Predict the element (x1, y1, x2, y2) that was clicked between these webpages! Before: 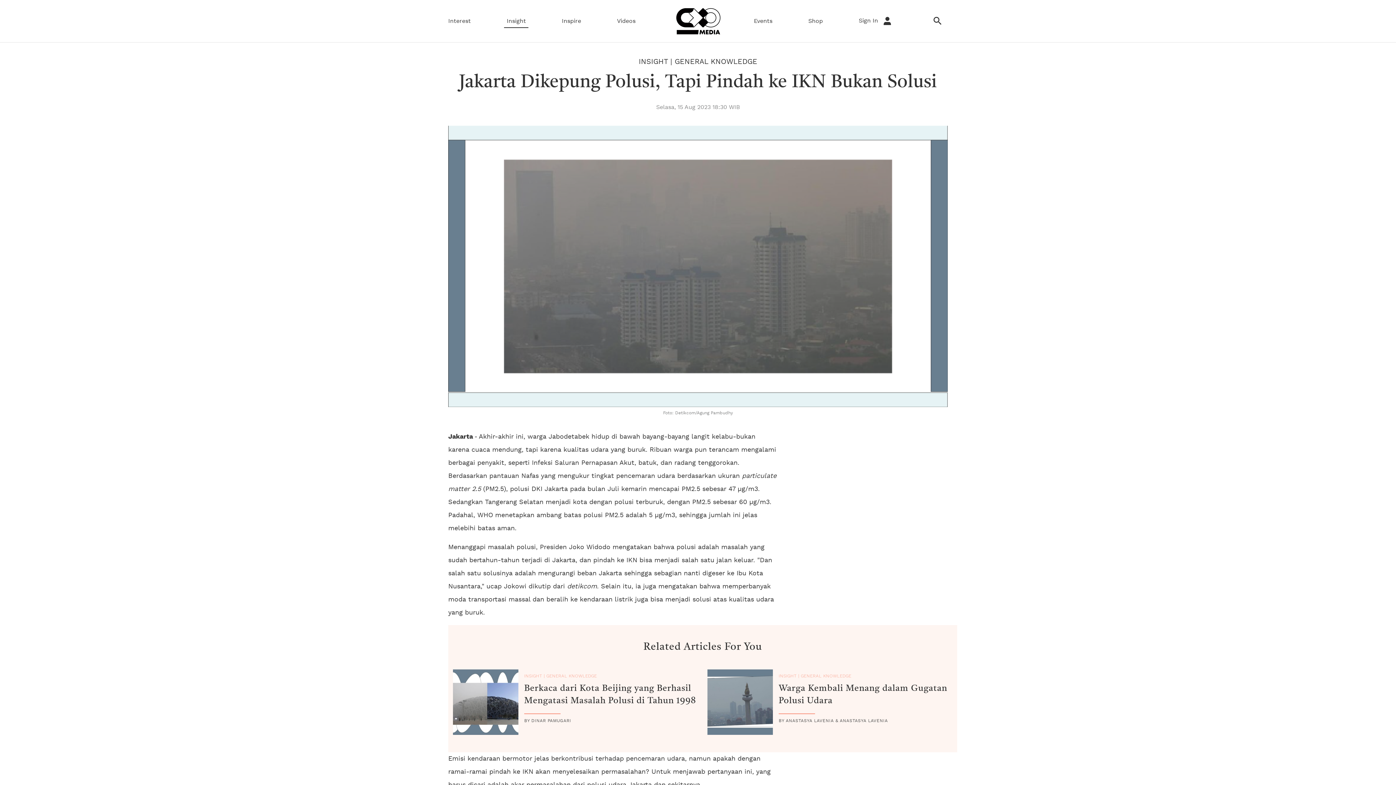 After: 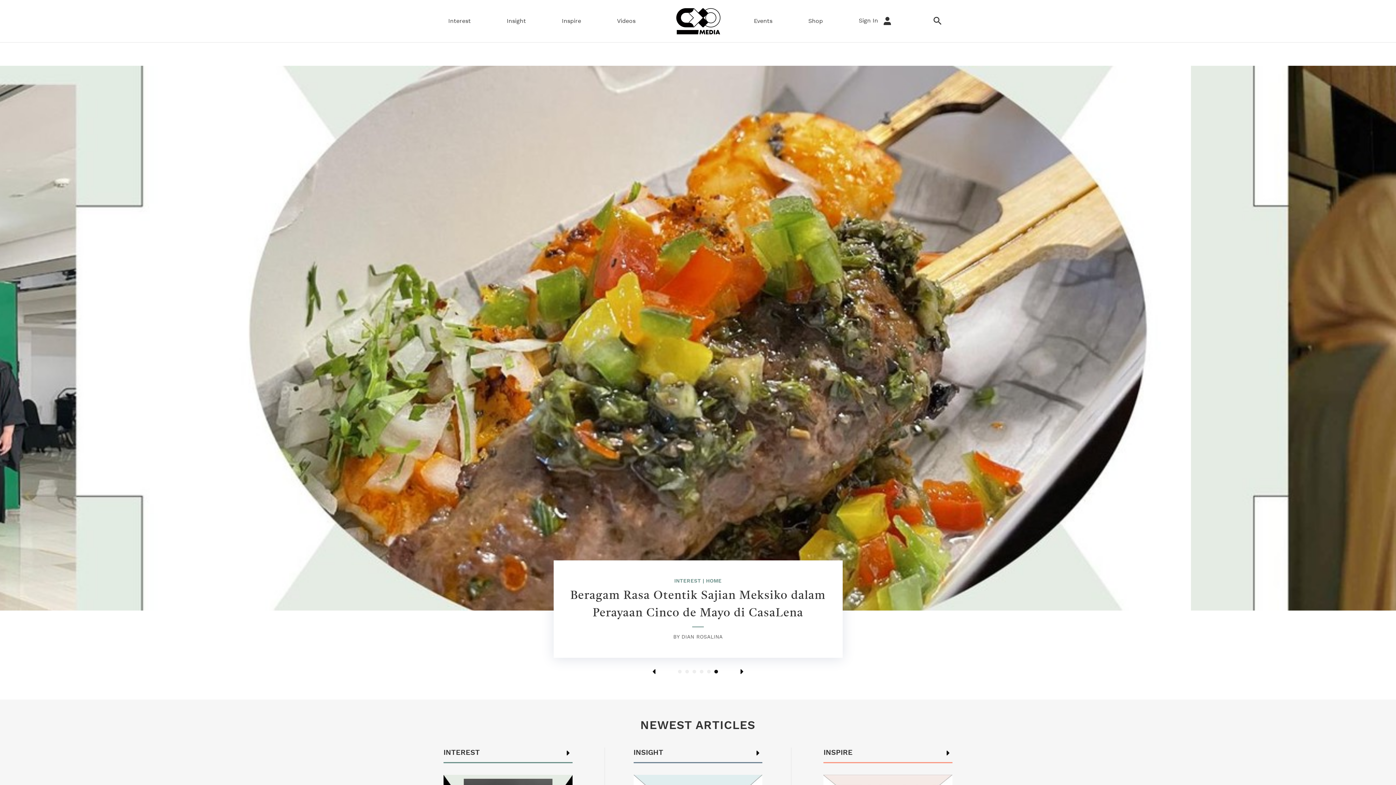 Action: bbox: (671, 6, 718, 36)